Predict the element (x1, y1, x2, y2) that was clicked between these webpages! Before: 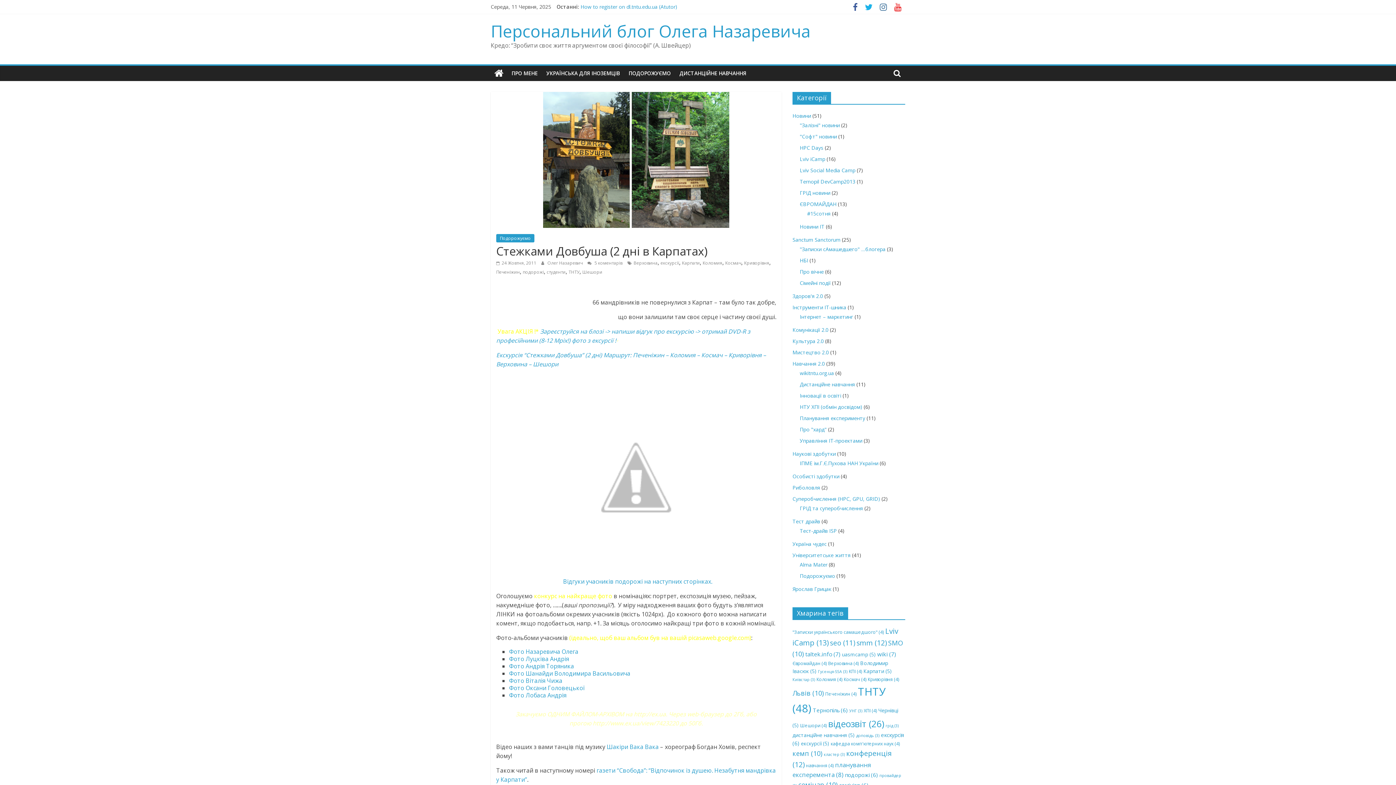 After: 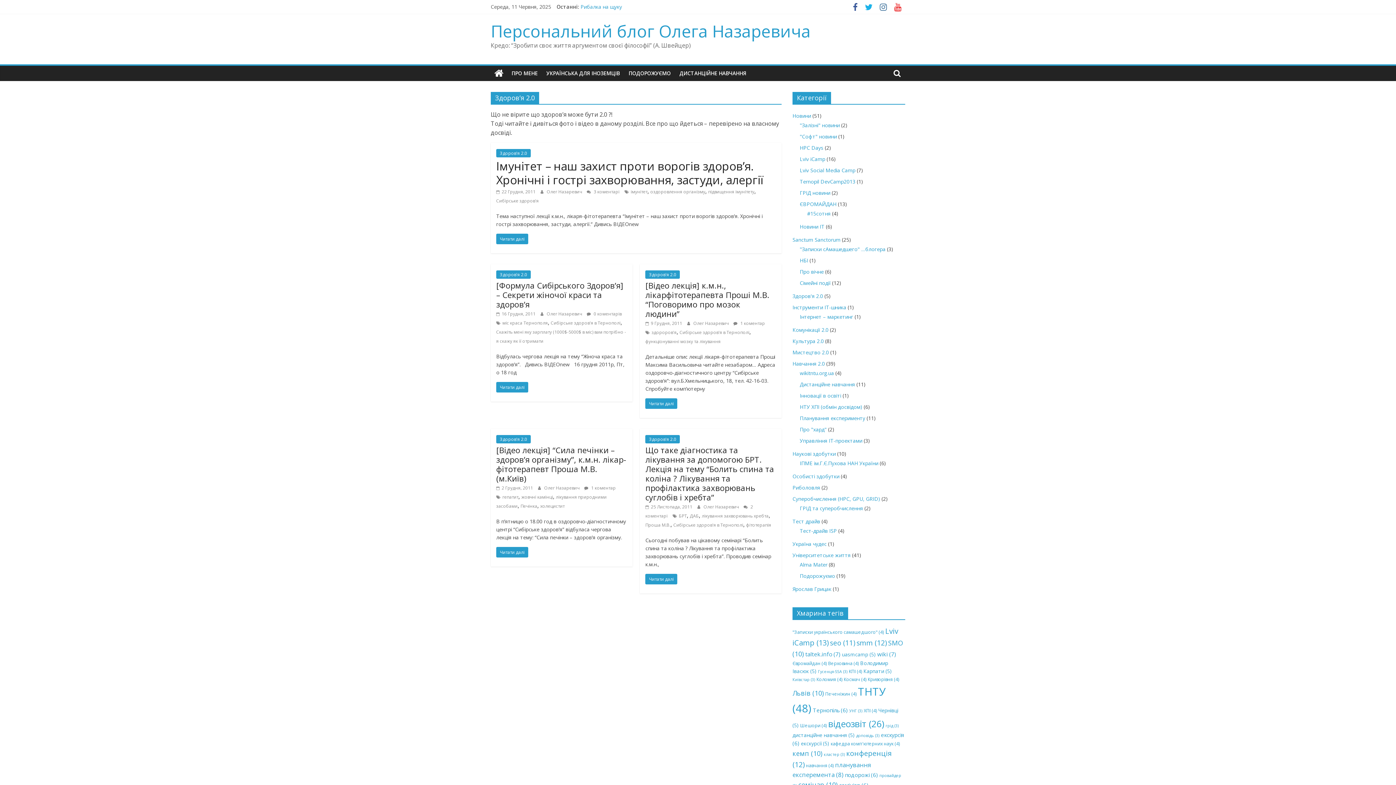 Action: bbox: (792, 292, 823, 299) label: Здоров'я 2.0